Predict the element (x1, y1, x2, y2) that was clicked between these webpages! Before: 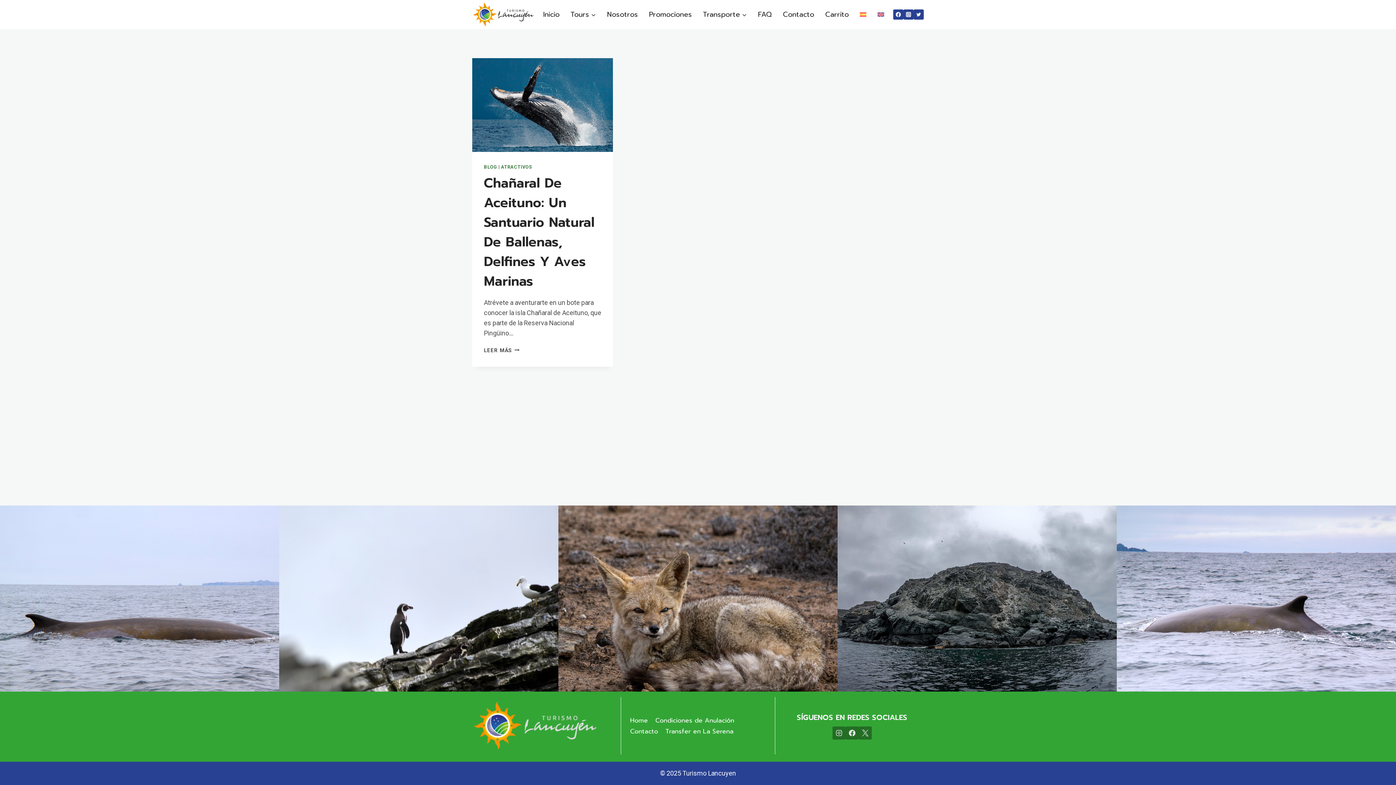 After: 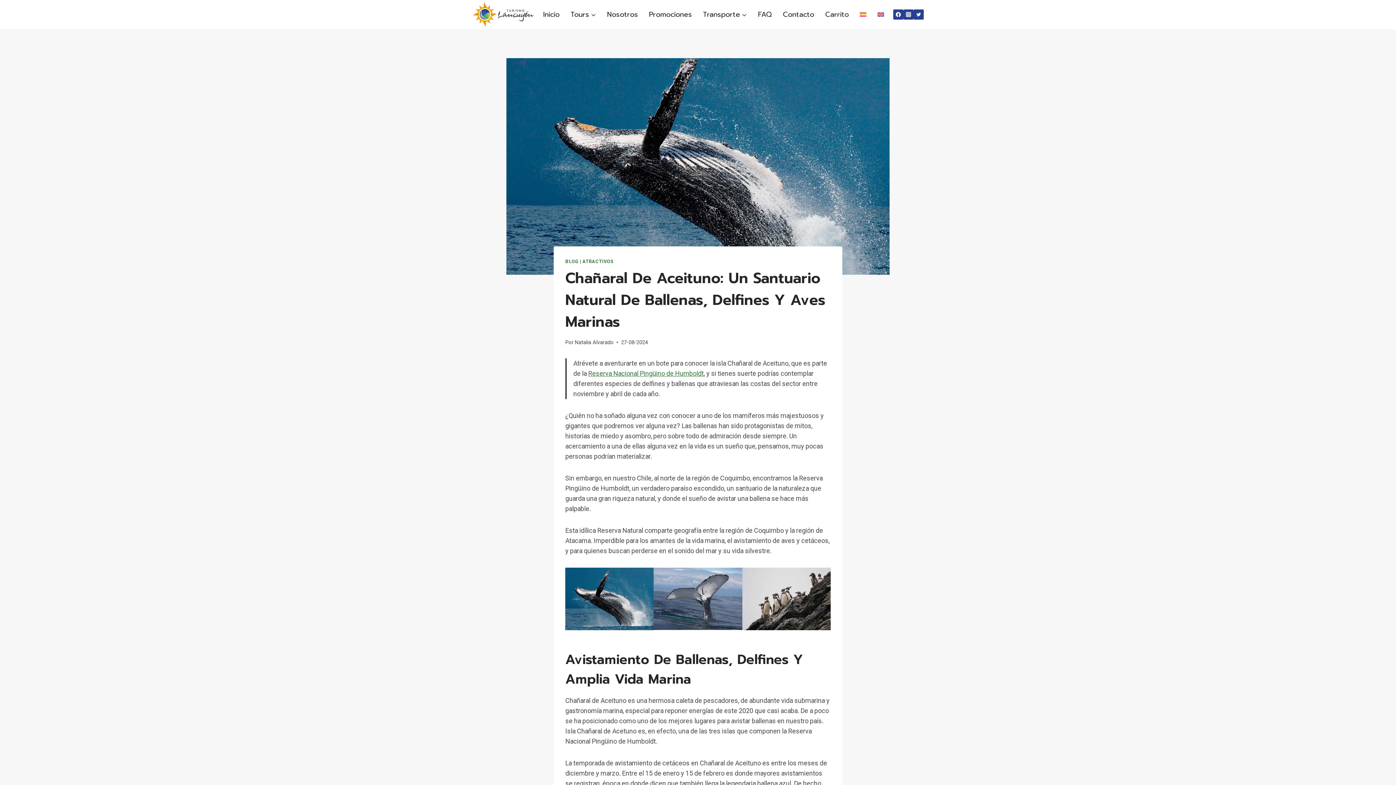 Action: bbox: (484, 347, 519, 353) label: LEER MÁS
CHAÑARAL DE ACEITUNO: UN SANTUARIO NATURAL DE BALLENAS, DELFINES Y AVES MARINAS